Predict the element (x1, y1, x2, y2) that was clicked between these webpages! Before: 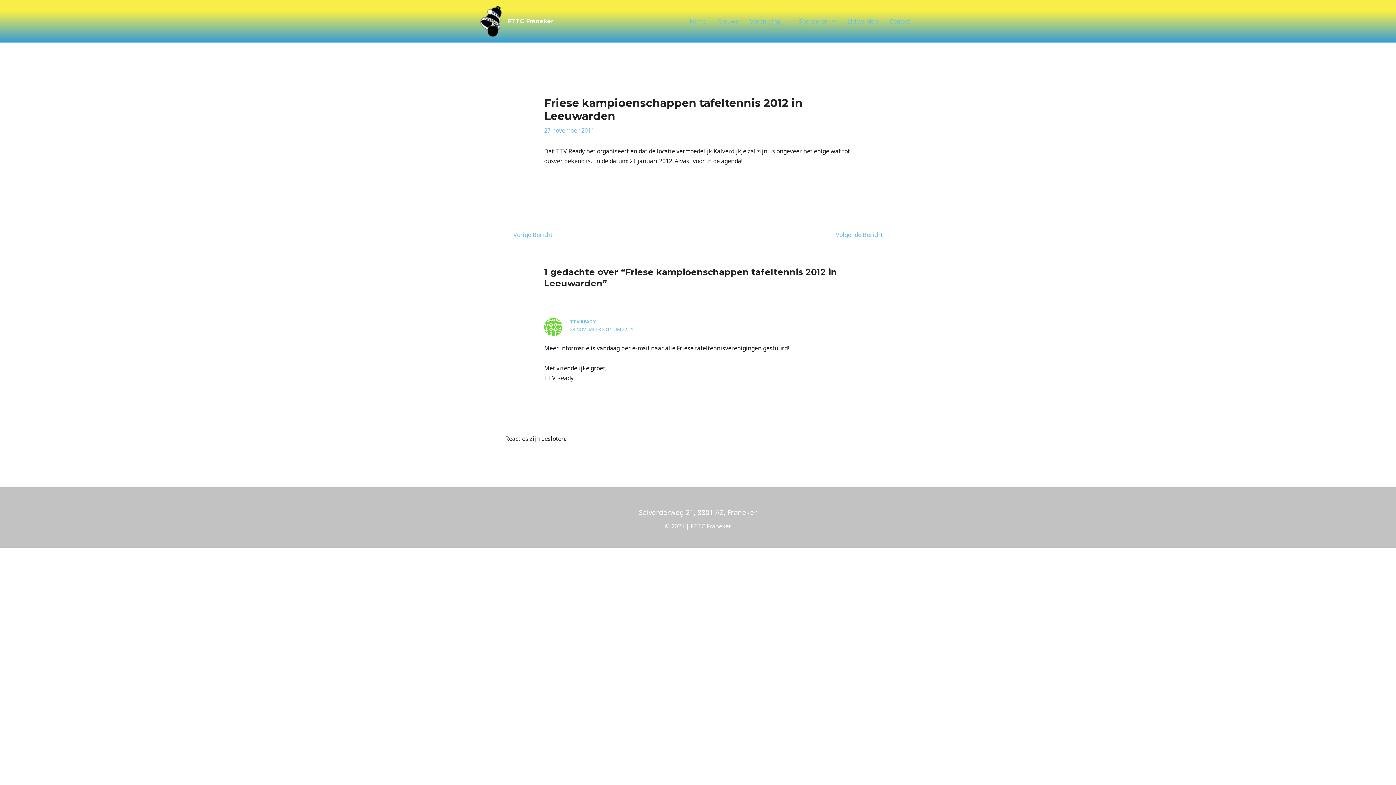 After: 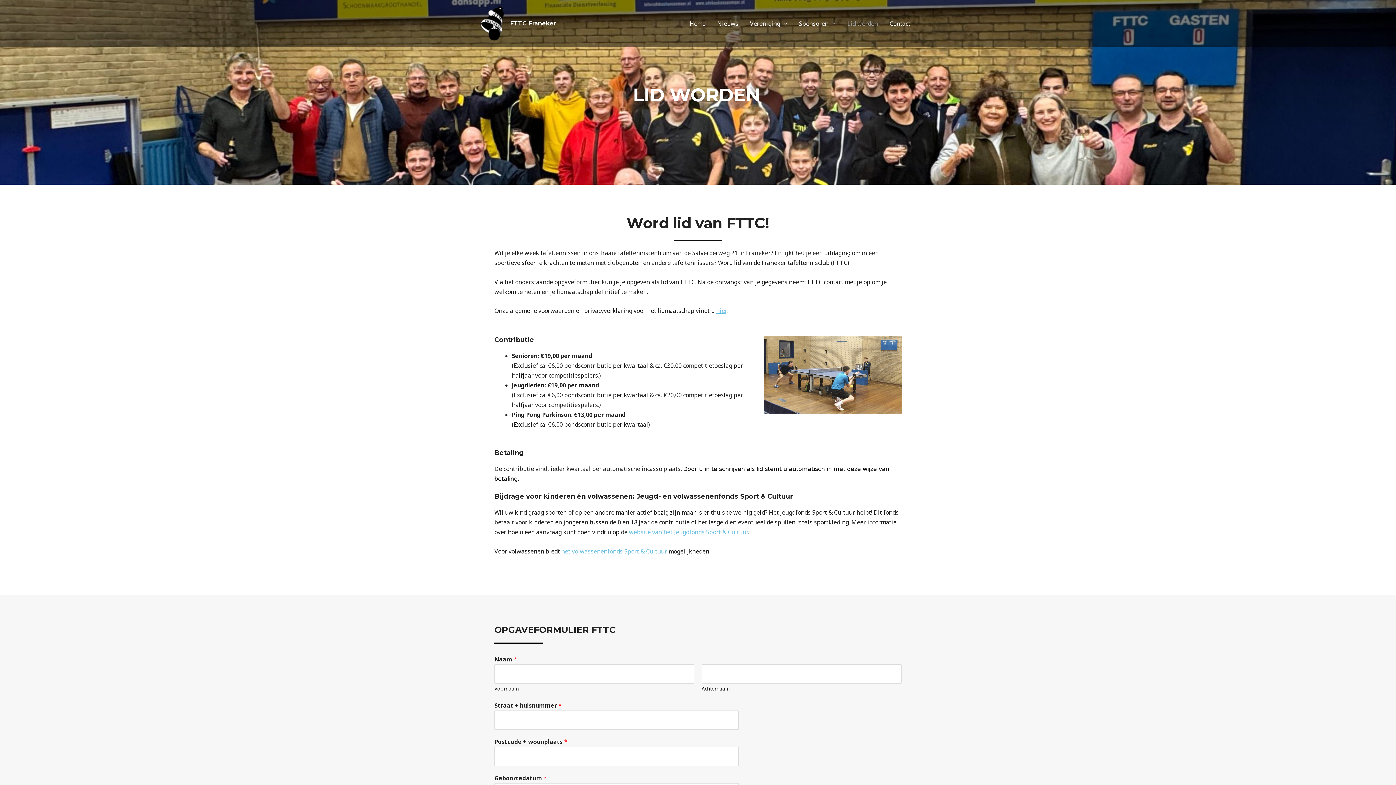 Action: bbox: (841, 8, 884, 34) label: Lid worden